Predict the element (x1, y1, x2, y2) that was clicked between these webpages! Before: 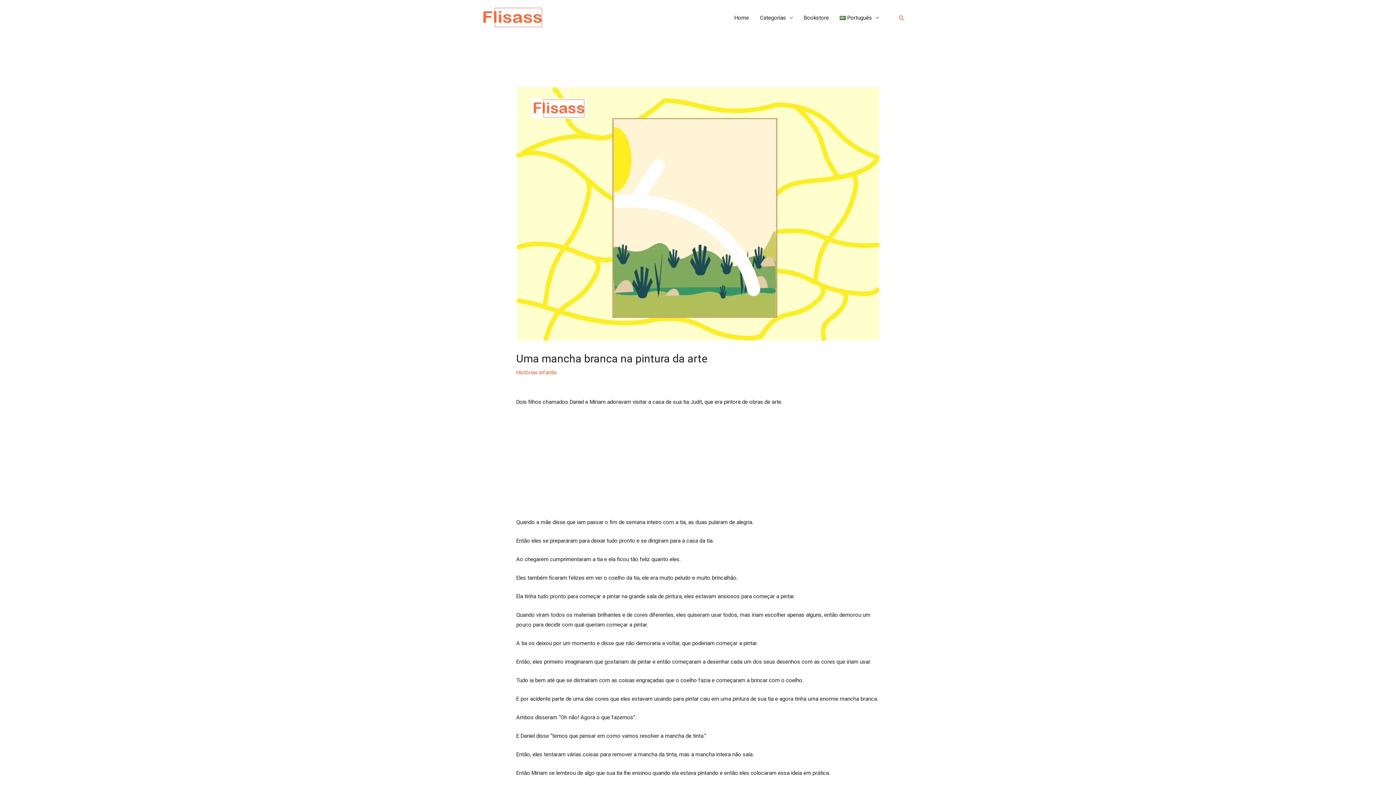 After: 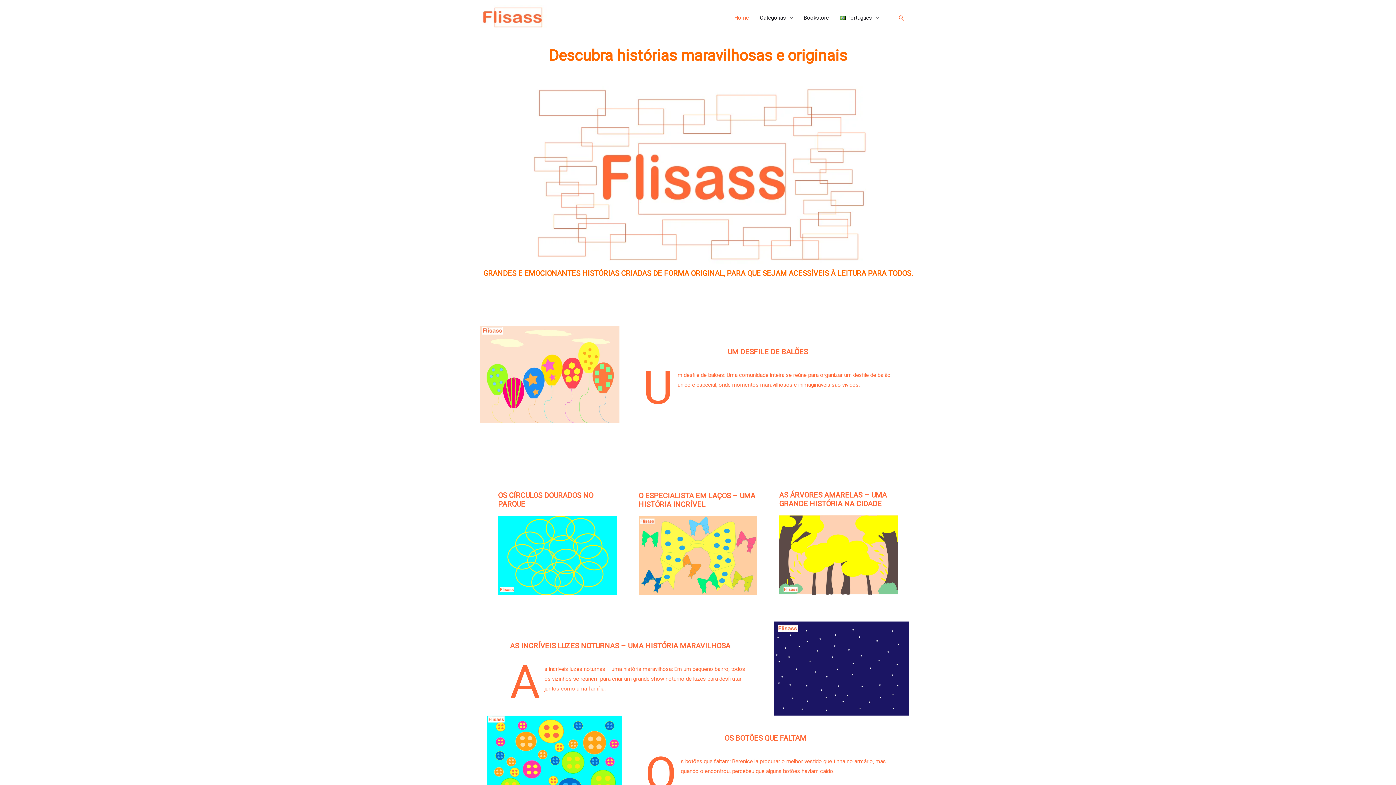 Action: bbox: (480, 14, 566, 20)